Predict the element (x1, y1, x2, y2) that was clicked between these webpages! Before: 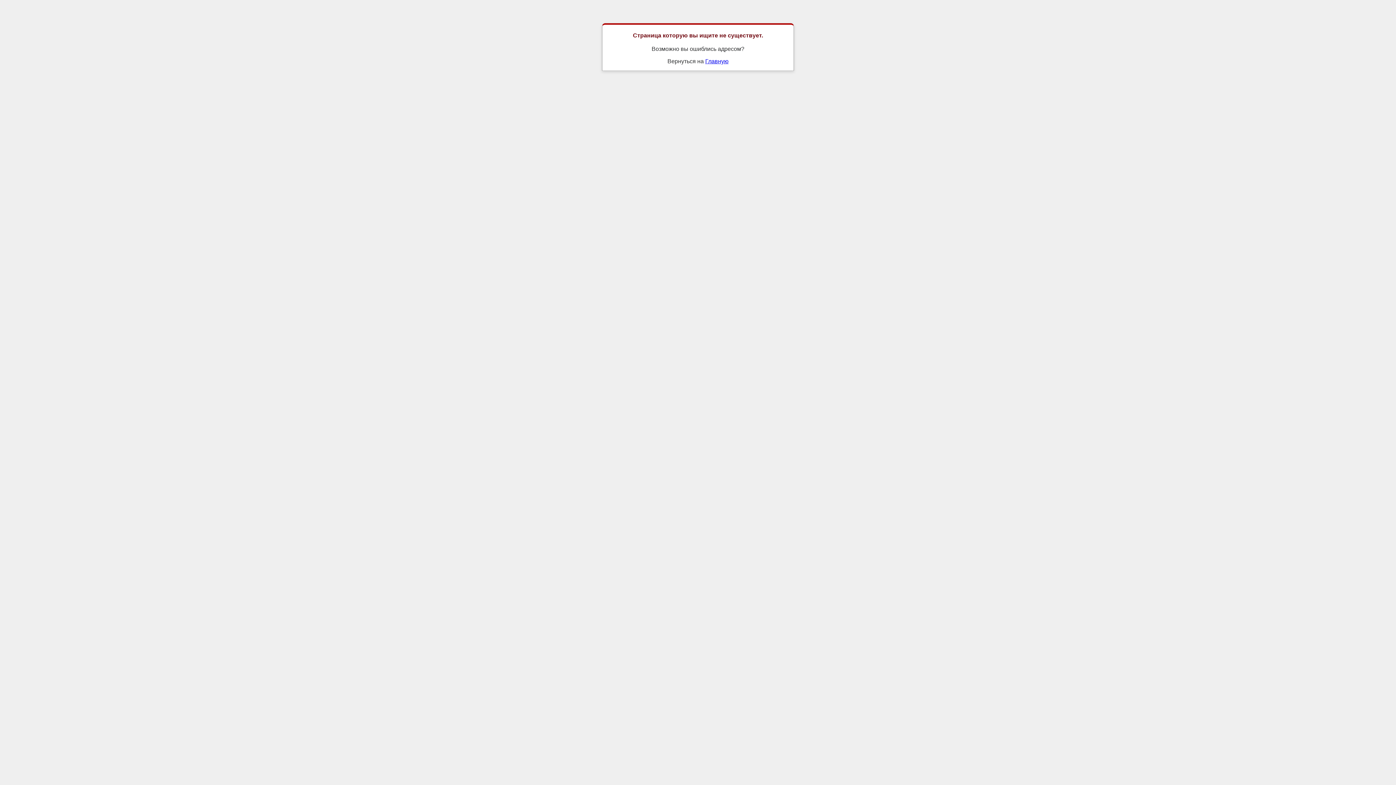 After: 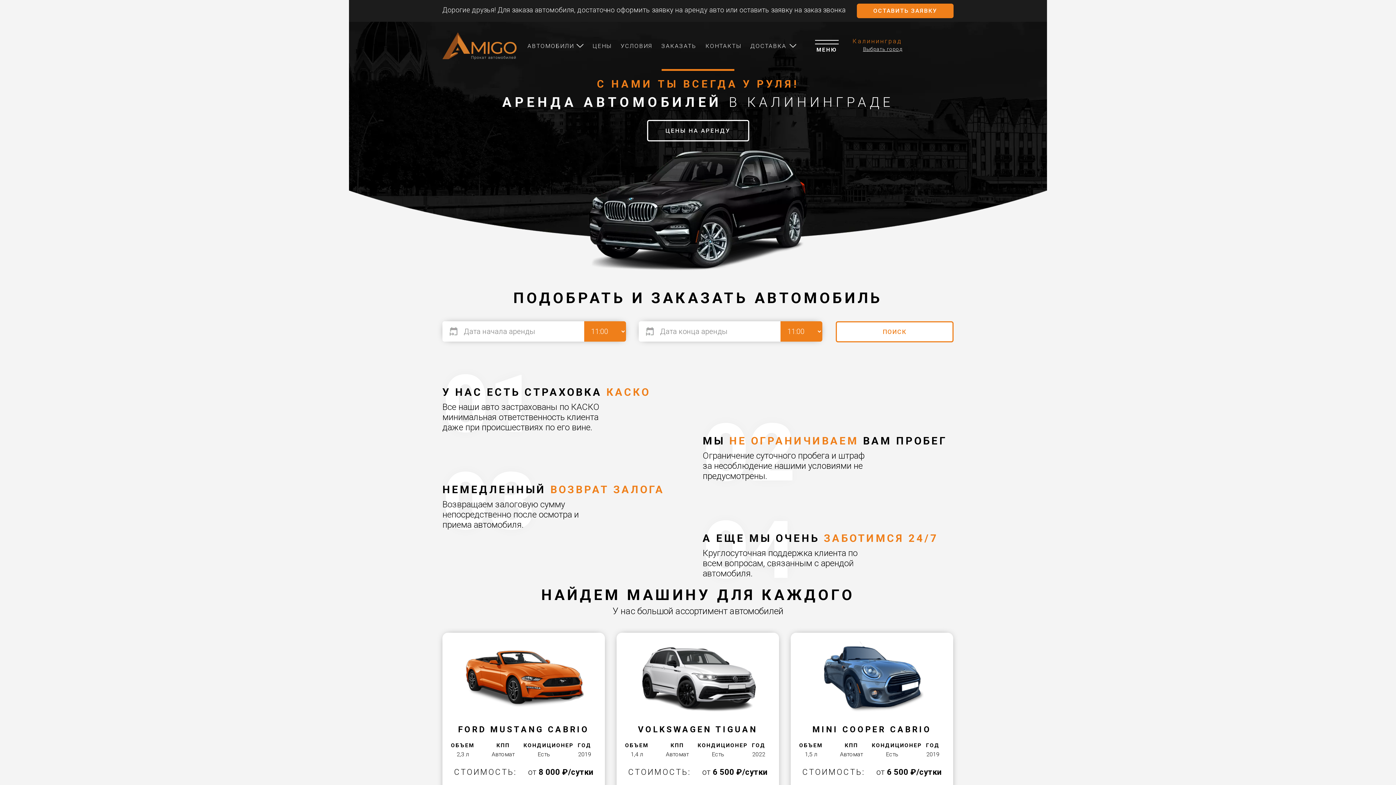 Action: label: Главную bbox: (705, 58, 728, 64)